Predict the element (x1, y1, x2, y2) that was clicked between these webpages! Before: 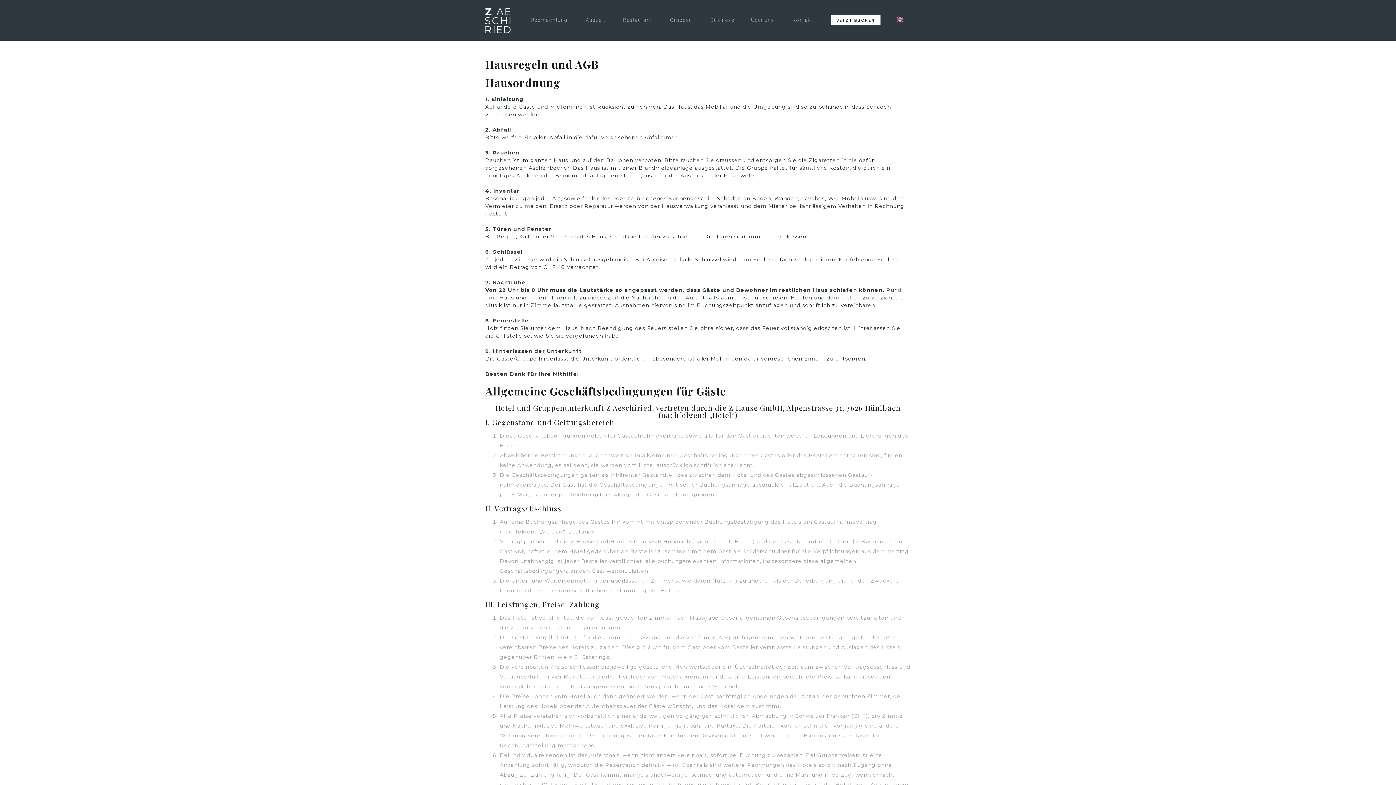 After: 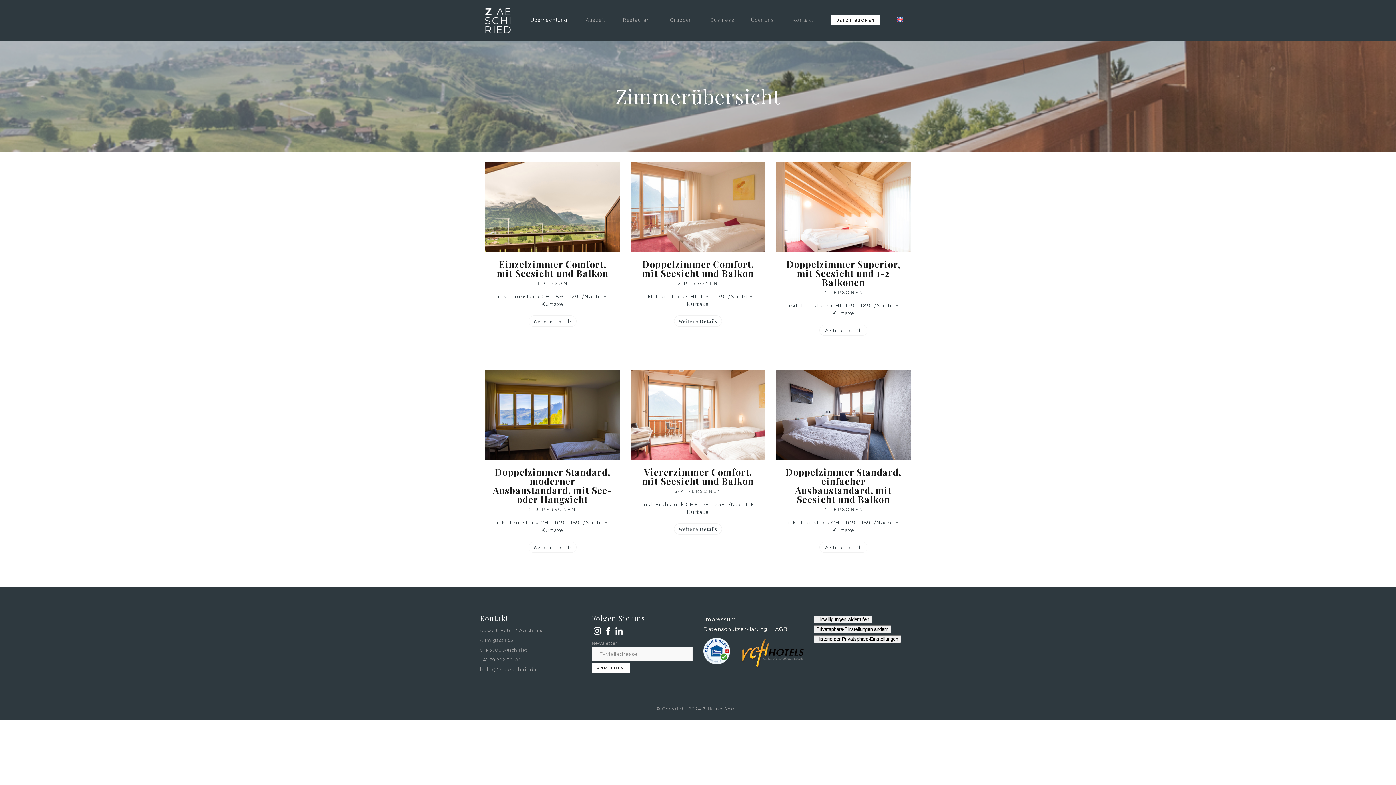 Action: label: Übernachtung bbox: (530, 17, 567, 22)